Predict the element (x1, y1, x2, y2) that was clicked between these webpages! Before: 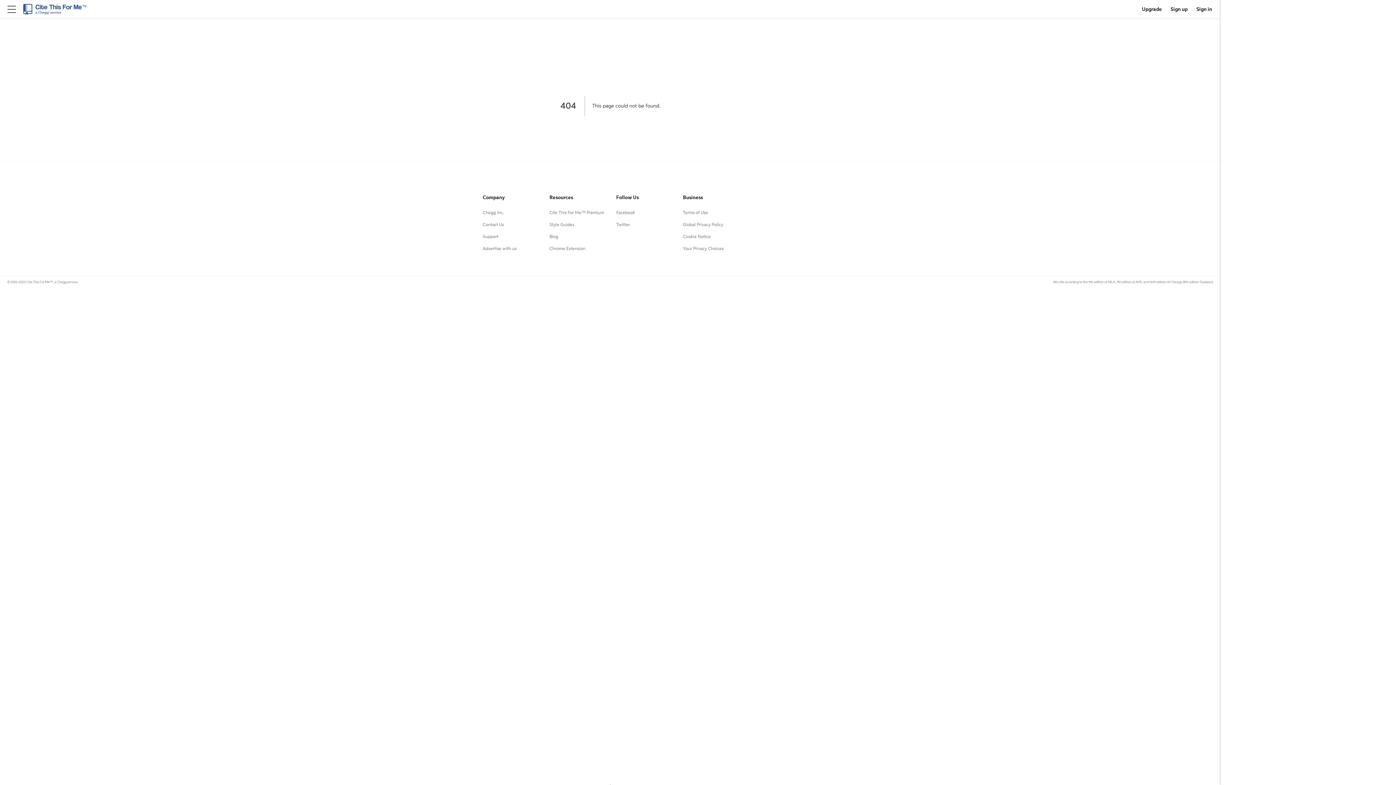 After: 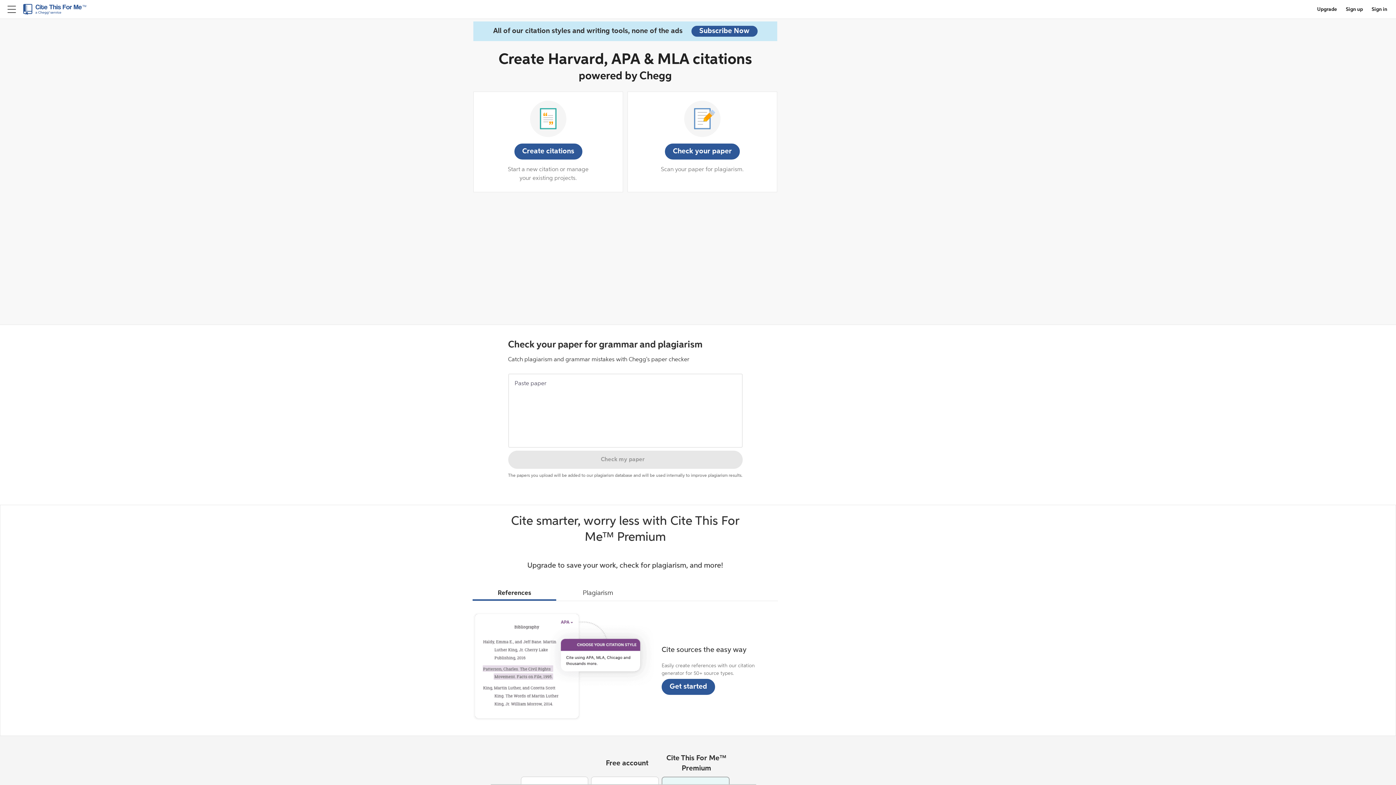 Action: bbox: (23, 3, 86, 14)